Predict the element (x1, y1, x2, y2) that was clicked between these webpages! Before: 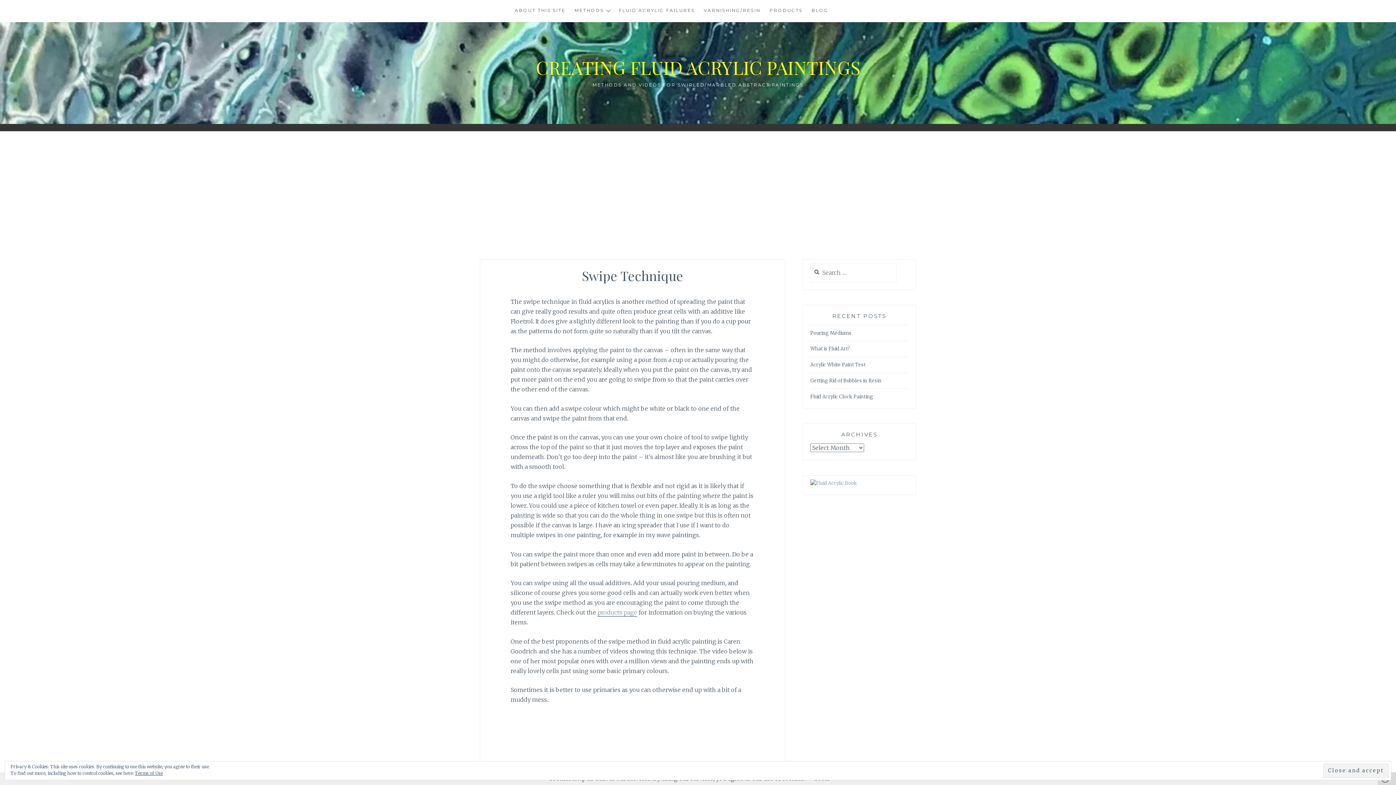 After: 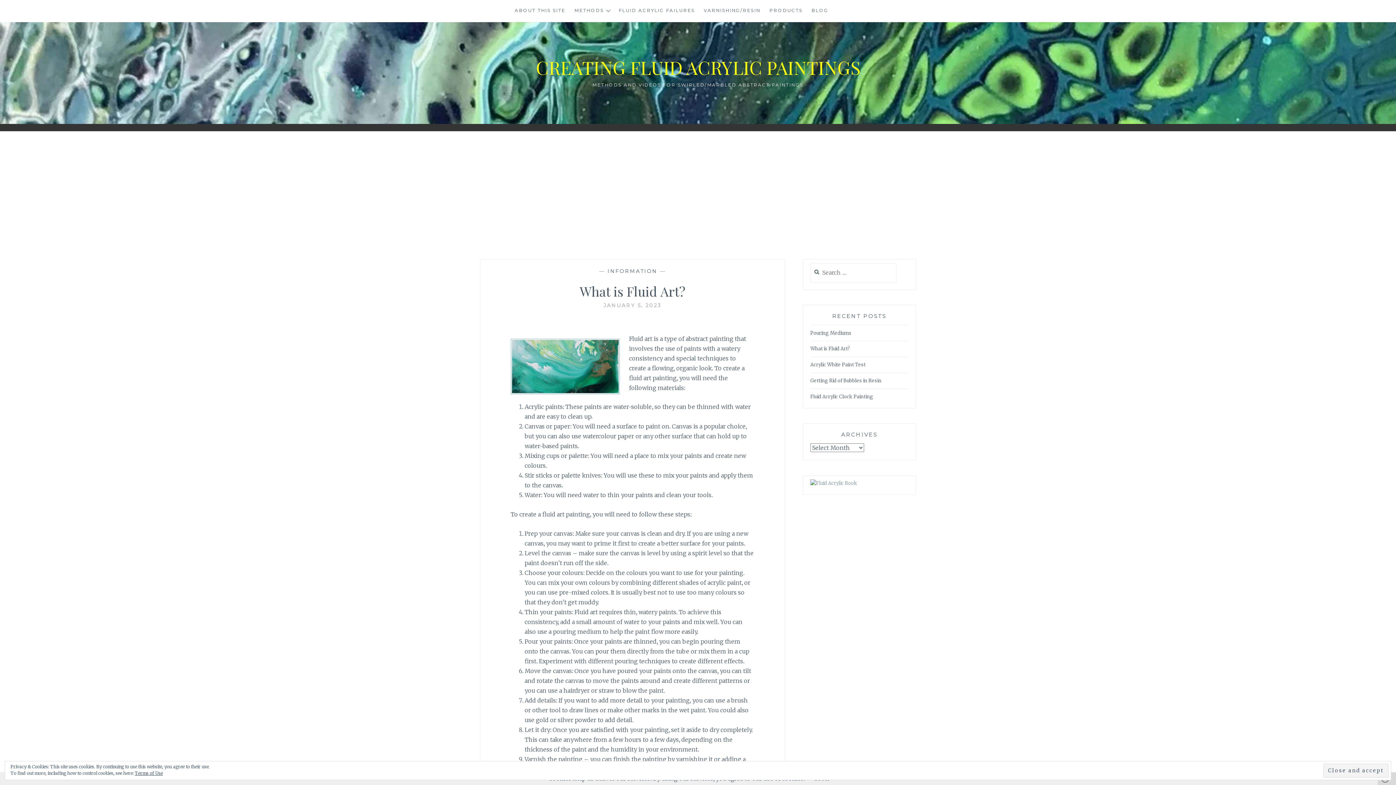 Action: bbox: (810, 345, 850, 352) label: What is Fluid Art?